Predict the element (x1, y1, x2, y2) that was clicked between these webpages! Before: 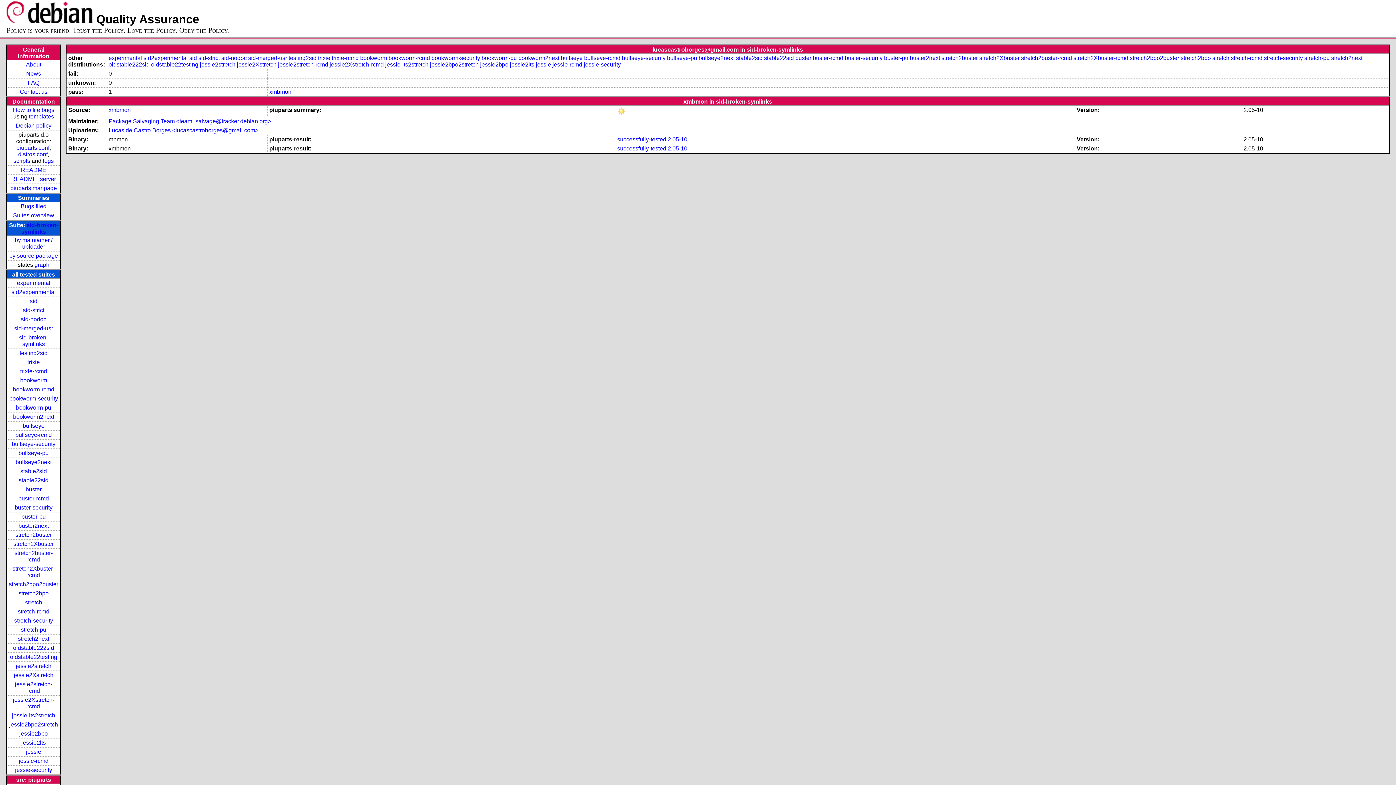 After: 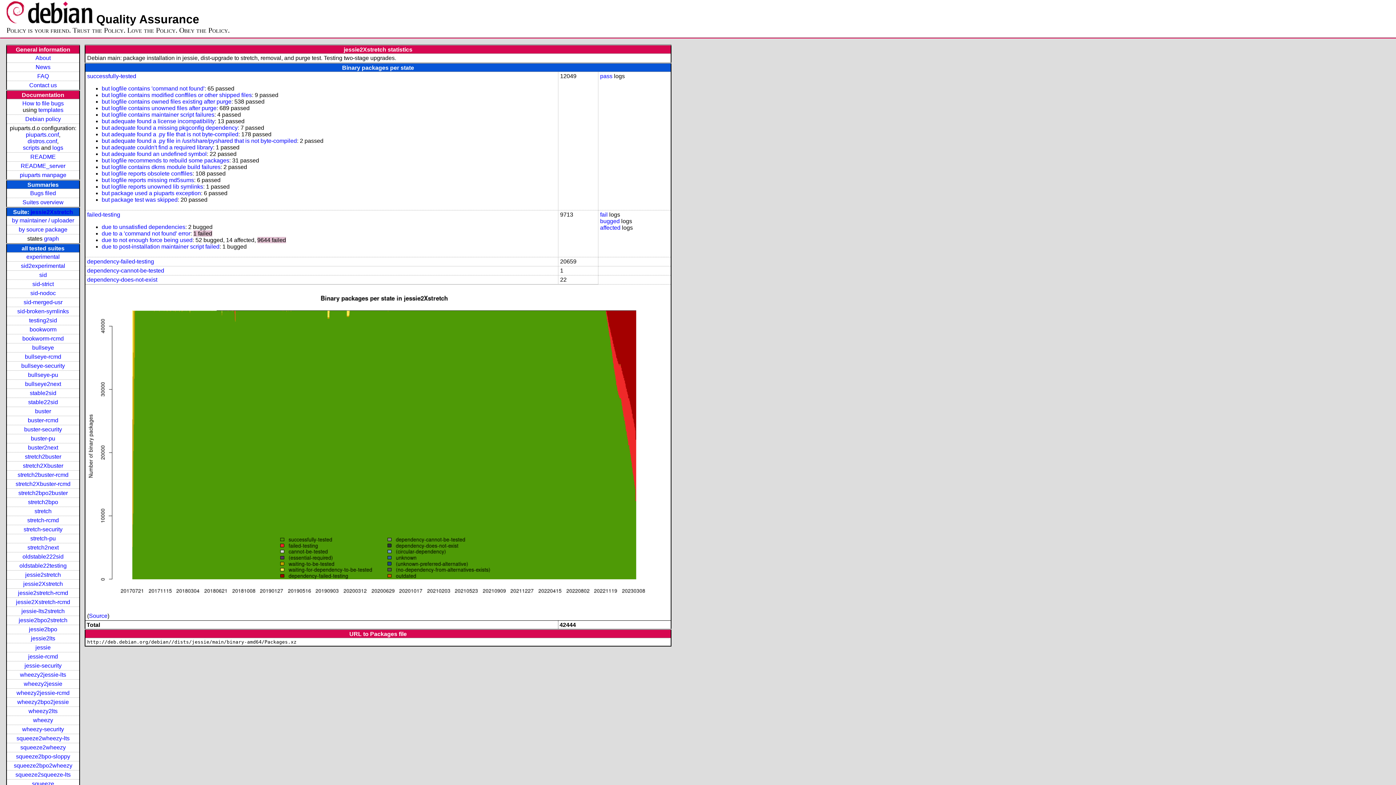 Action: bbox: (13, 672, 53, 678) label: jessie2Xstretch